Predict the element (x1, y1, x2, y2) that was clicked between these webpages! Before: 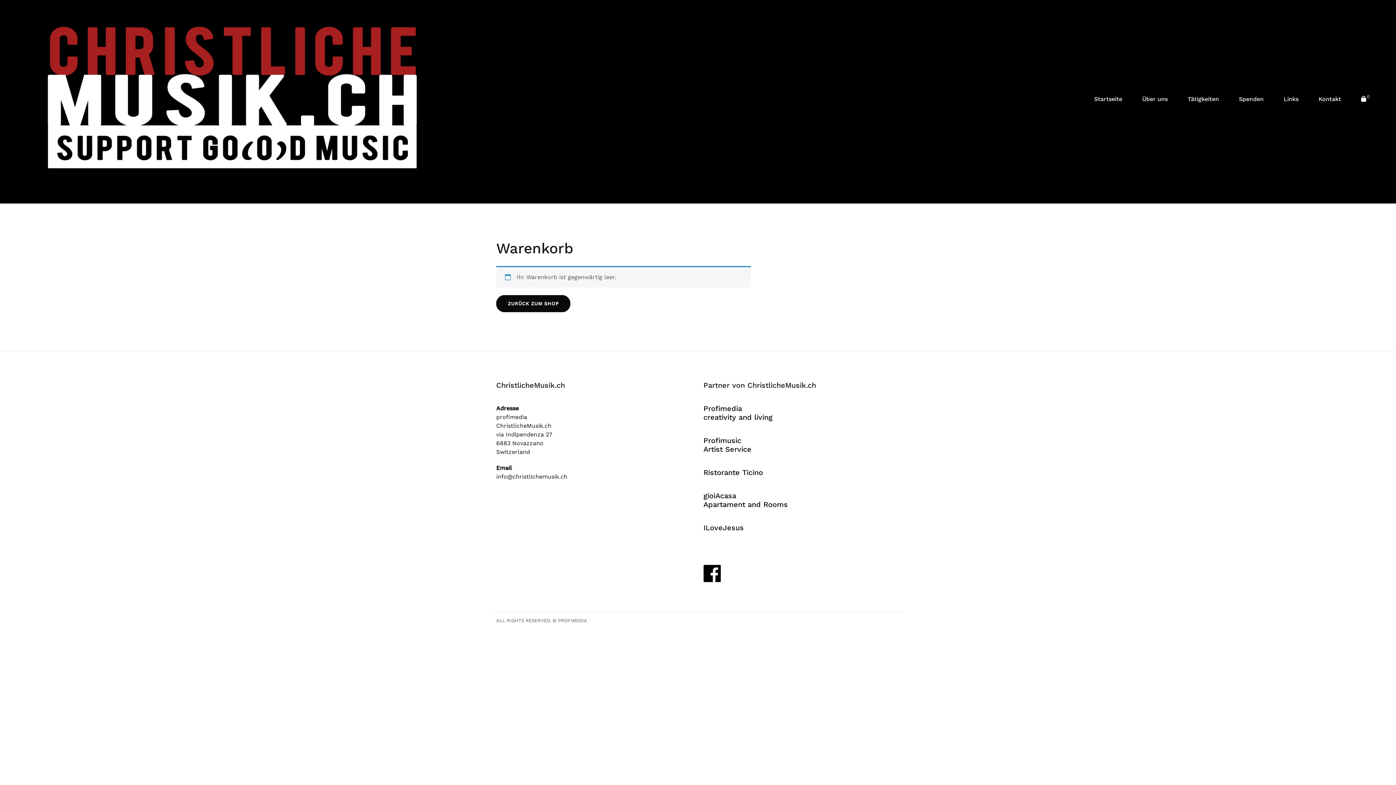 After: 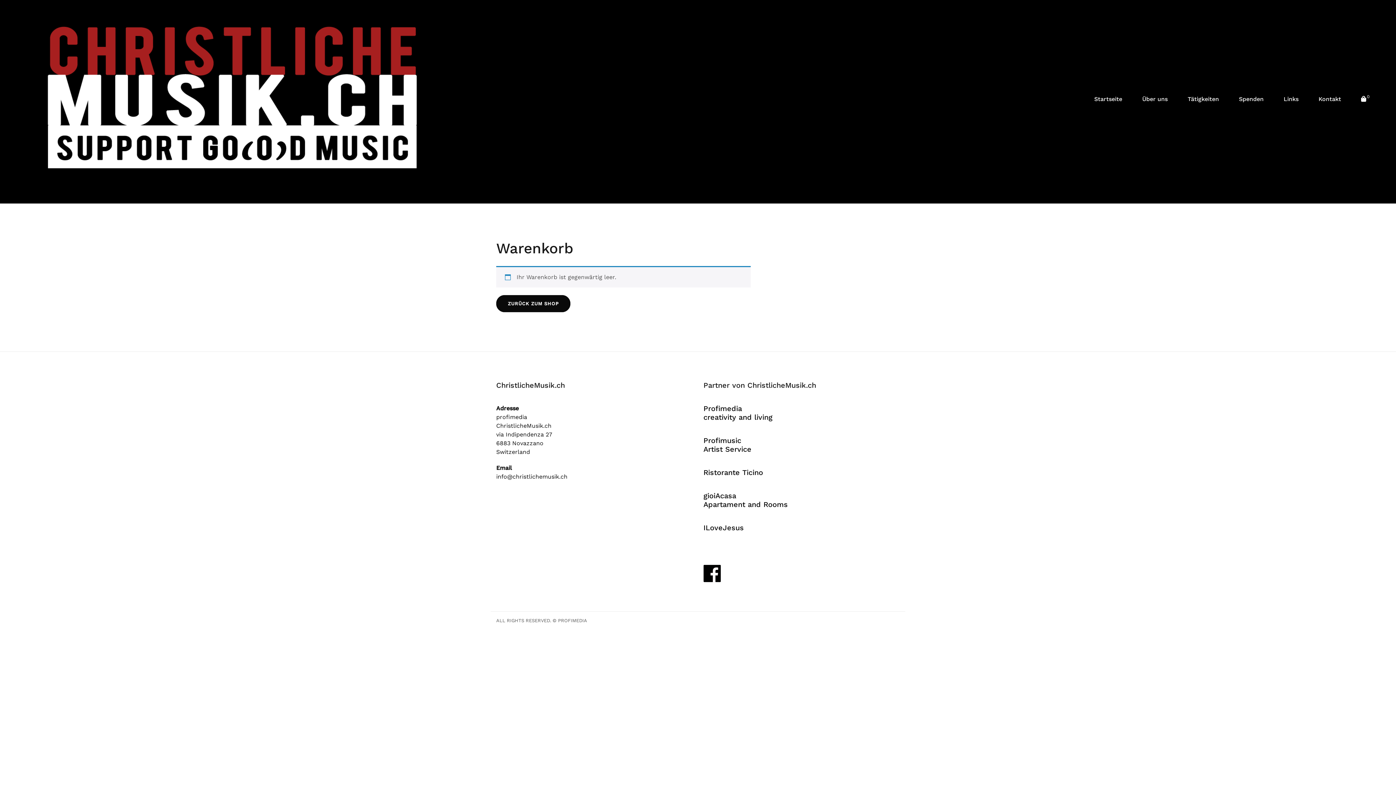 Action: label: Artist Service bbox: (703, 445, 751, 453)